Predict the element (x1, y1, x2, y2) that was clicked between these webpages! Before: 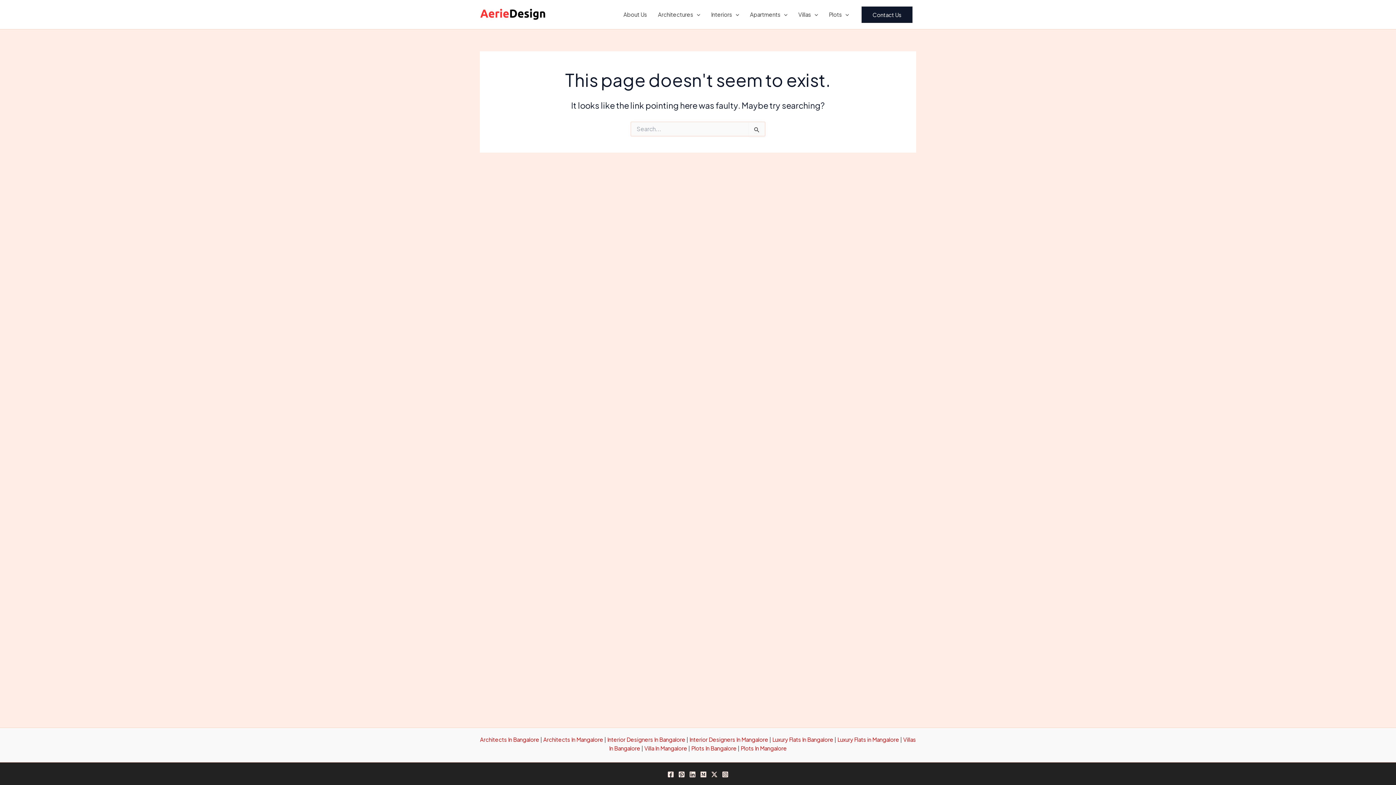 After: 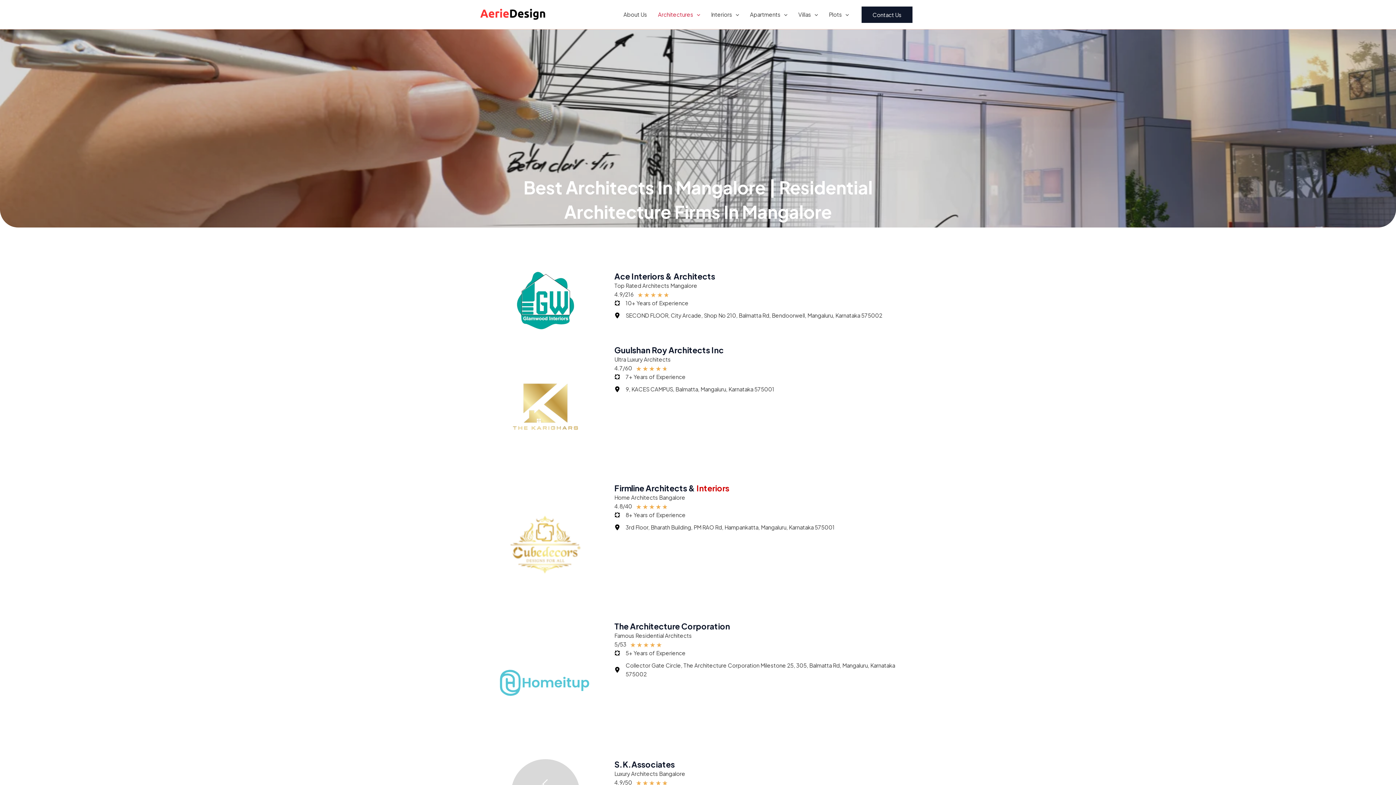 Action: label: Architects In Mangalore bbox: (543, 736, 603, 743)